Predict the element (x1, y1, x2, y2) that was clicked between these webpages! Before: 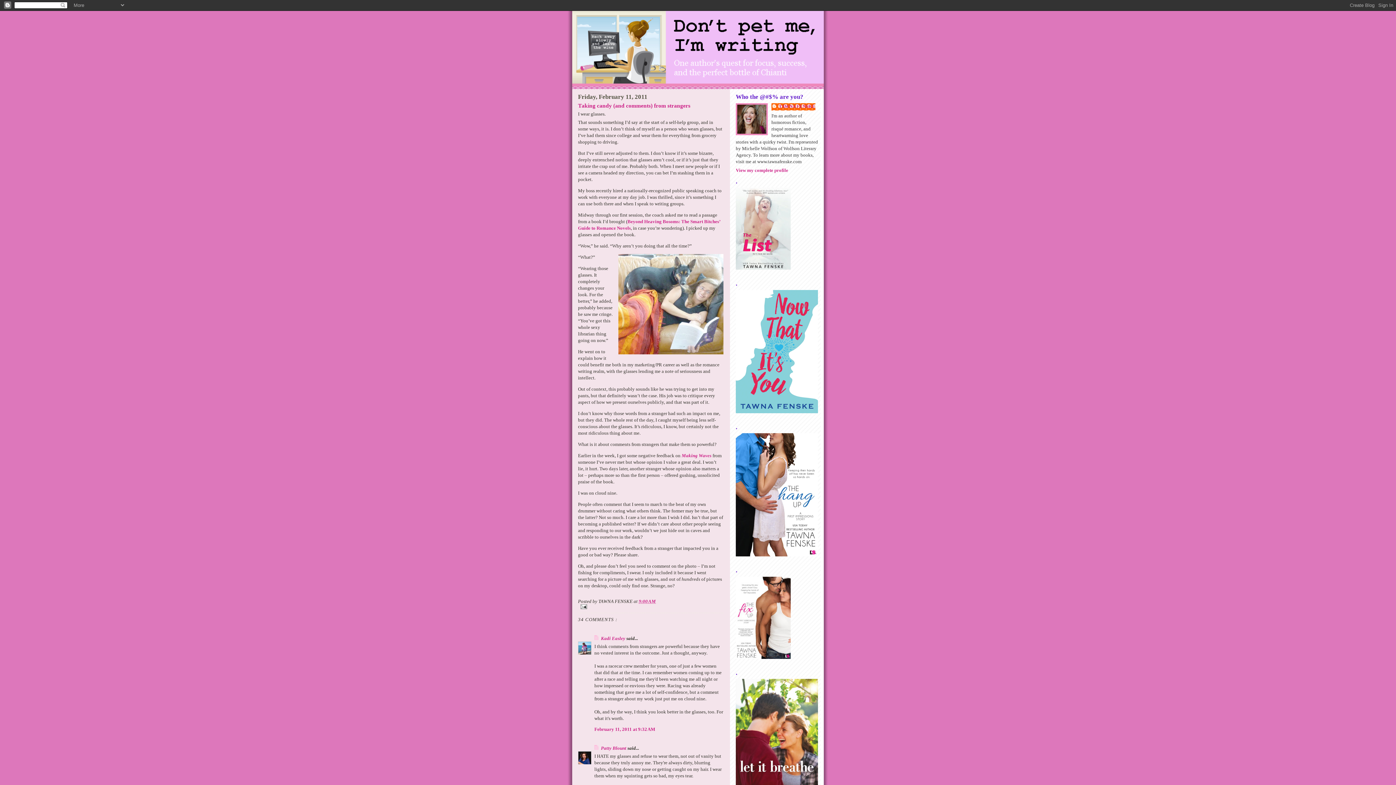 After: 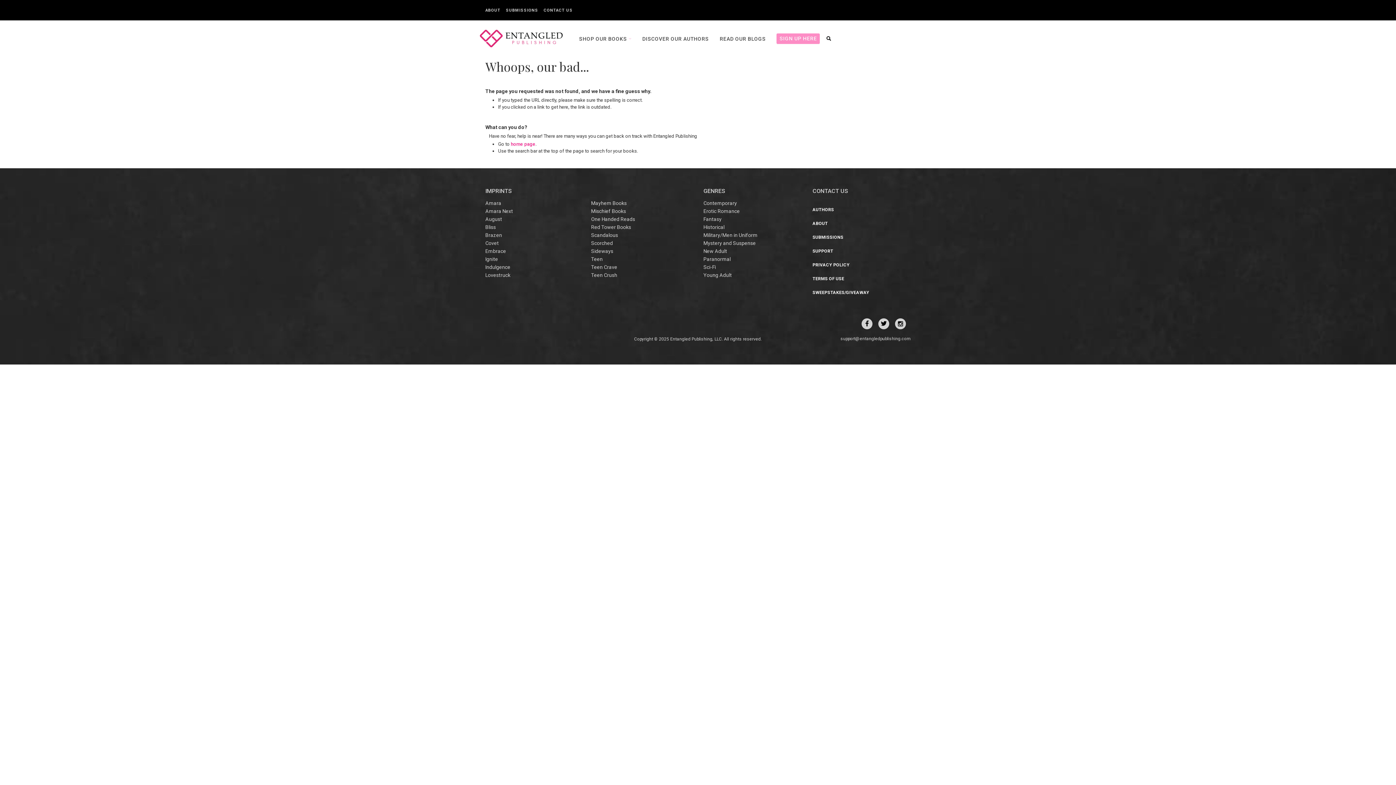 Action: bbox: (736, 187, 818, 269)